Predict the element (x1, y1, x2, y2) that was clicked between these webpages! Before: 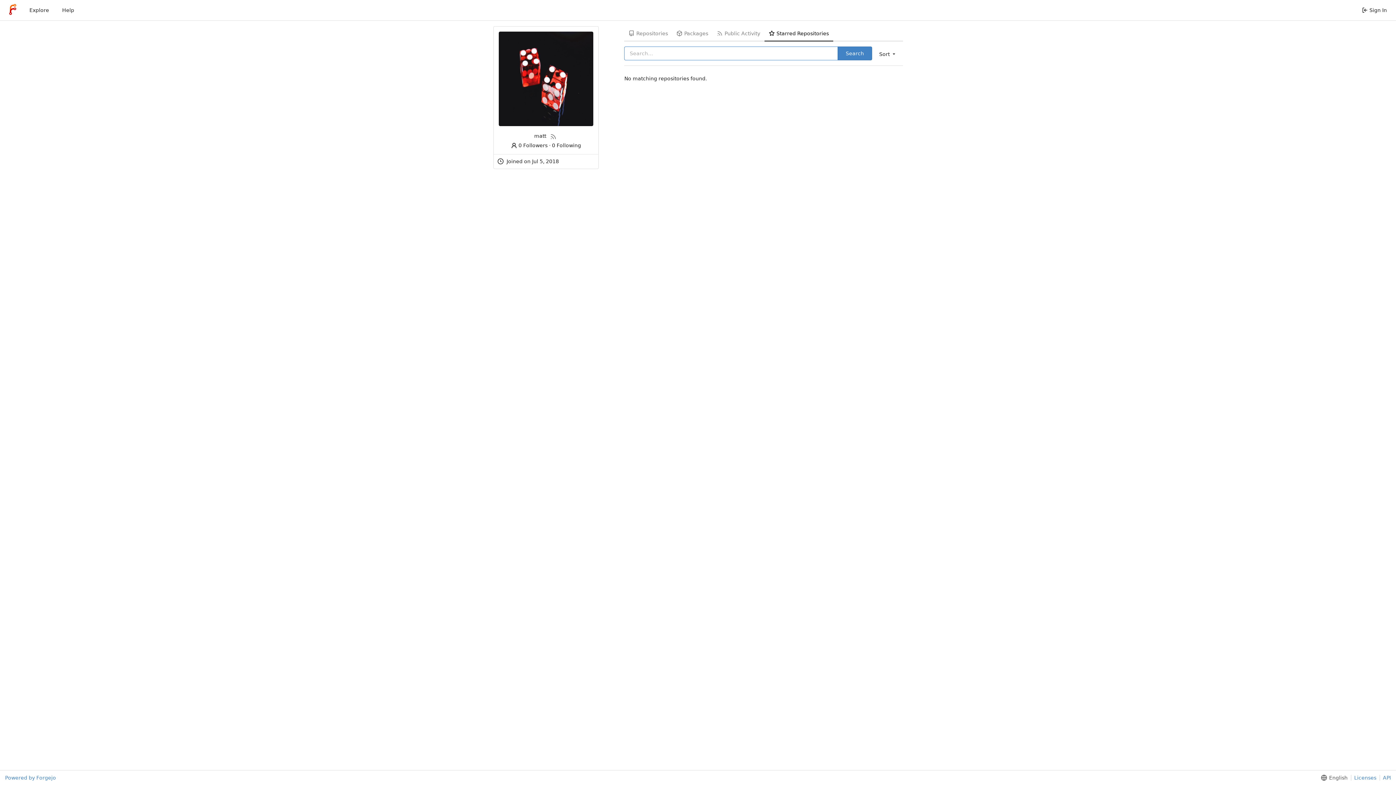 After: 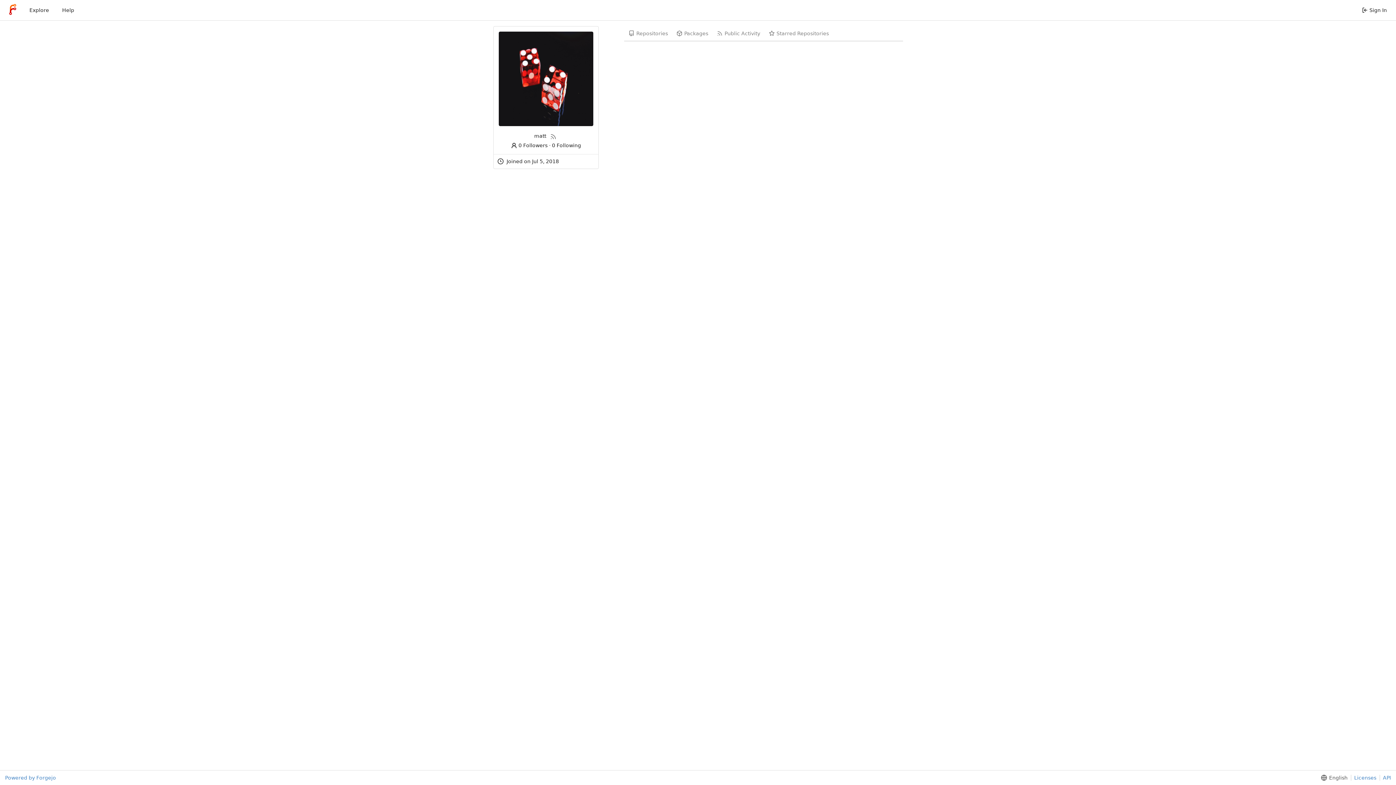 Action: bbox: (552, 142, 581, 148) label: 0 Following